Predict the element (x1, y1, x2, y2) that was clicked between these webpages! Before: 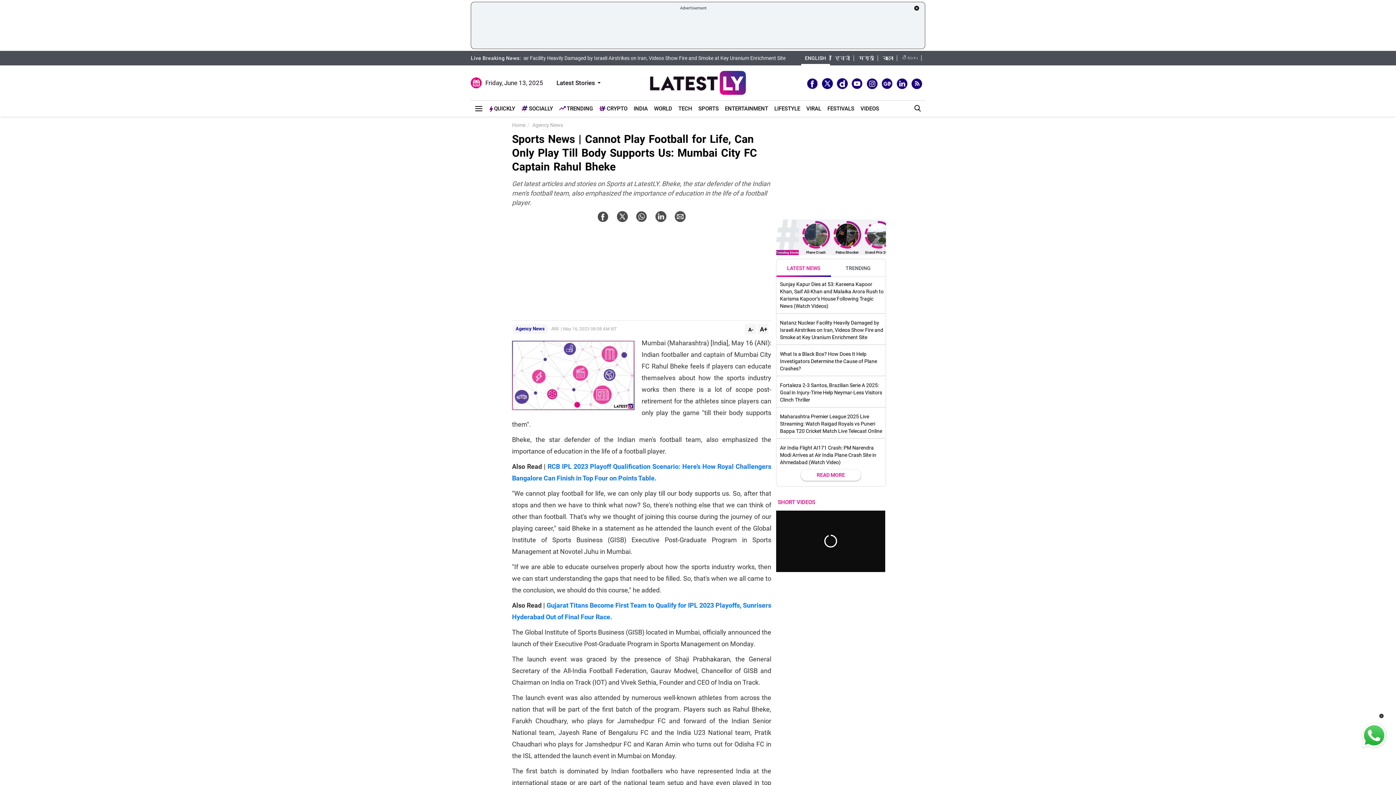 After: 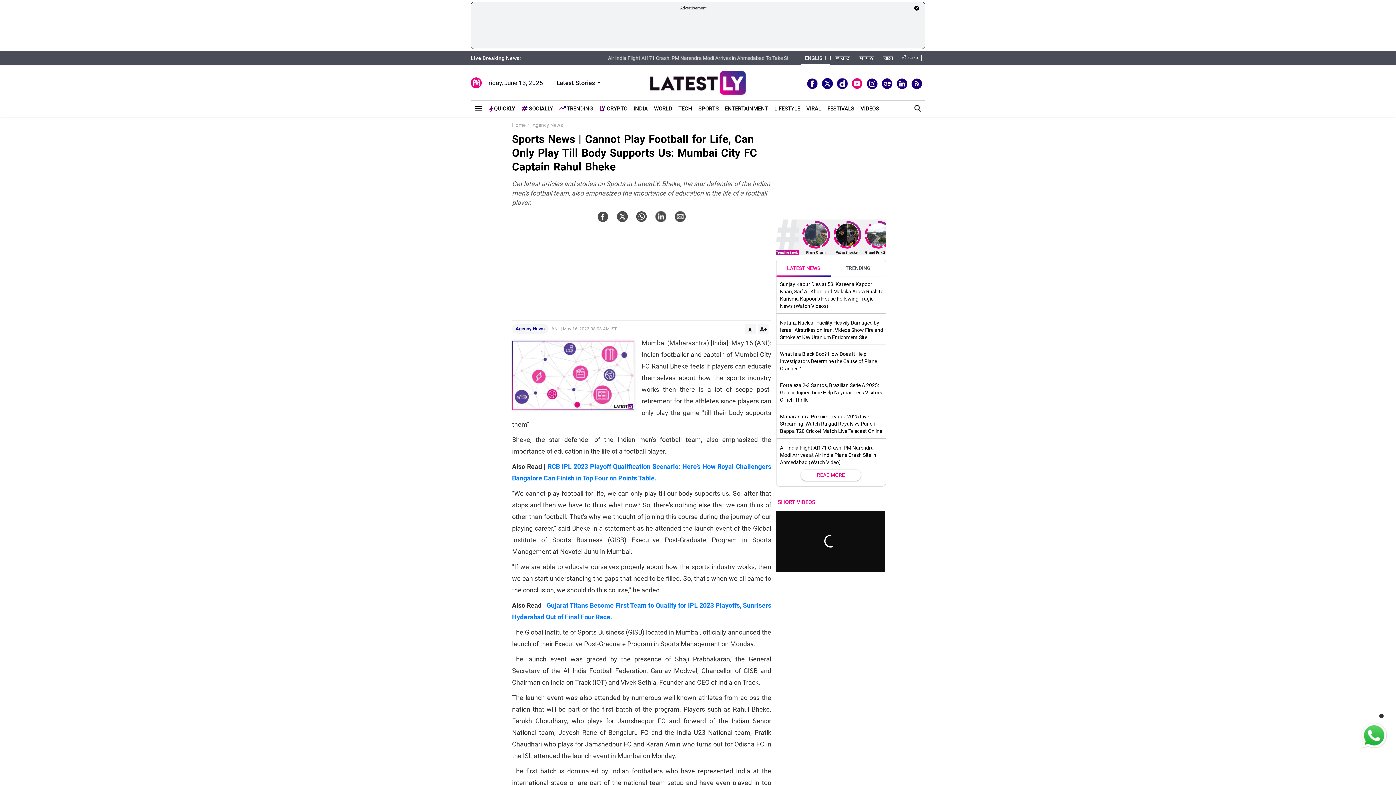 Action: bbox: (852, 78, 862, 89)